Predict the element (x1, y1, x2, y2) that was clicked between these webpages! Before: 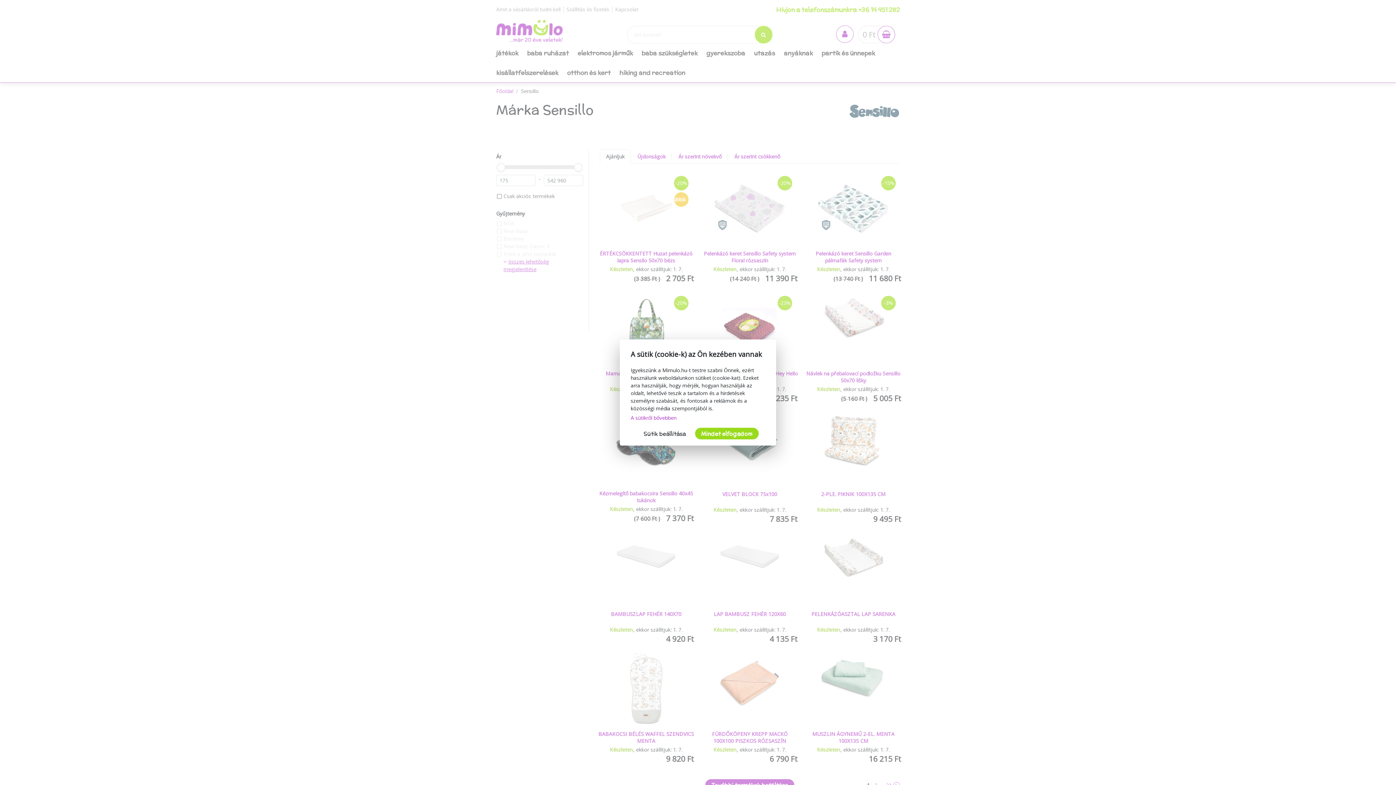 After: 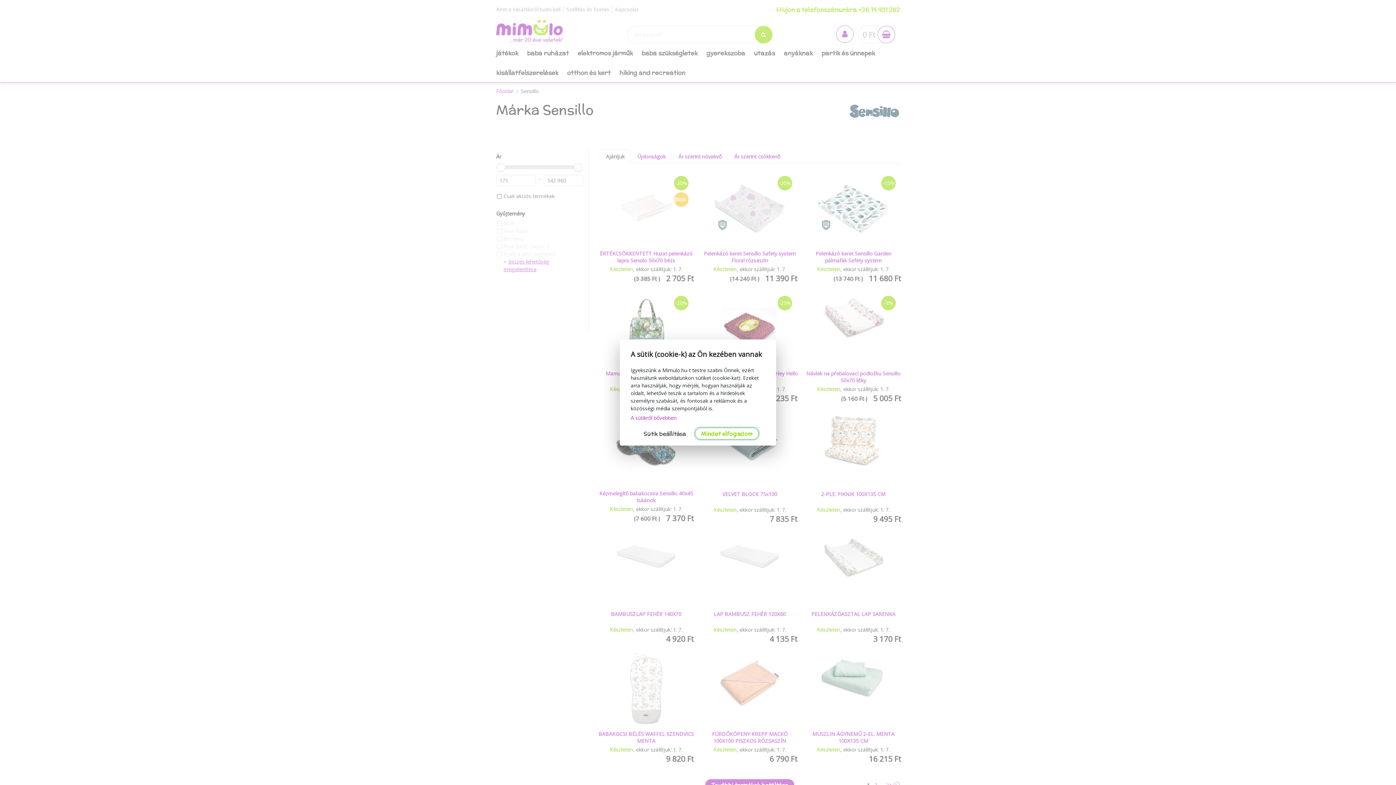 Action: label: Mindet elfogadom bbox: (695, 428, 758, 439)